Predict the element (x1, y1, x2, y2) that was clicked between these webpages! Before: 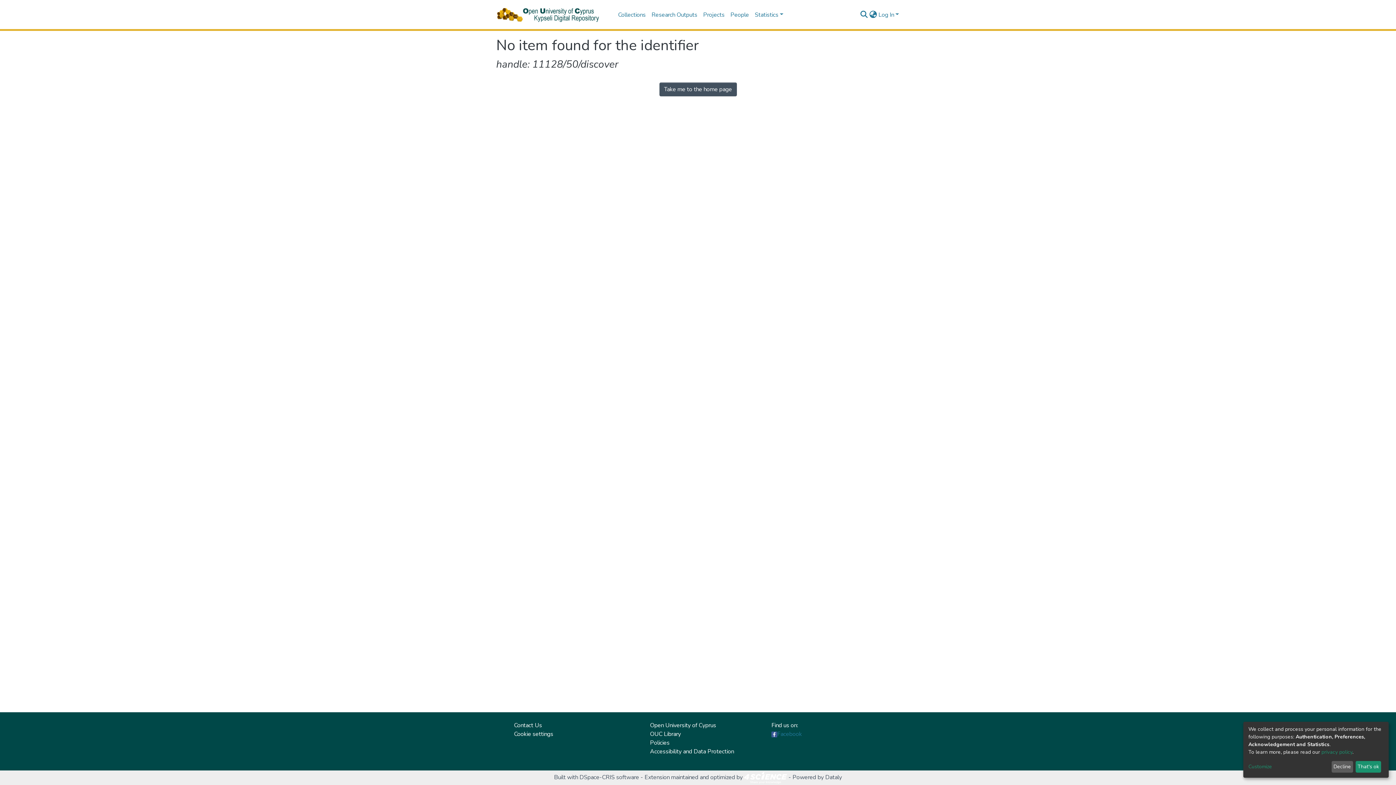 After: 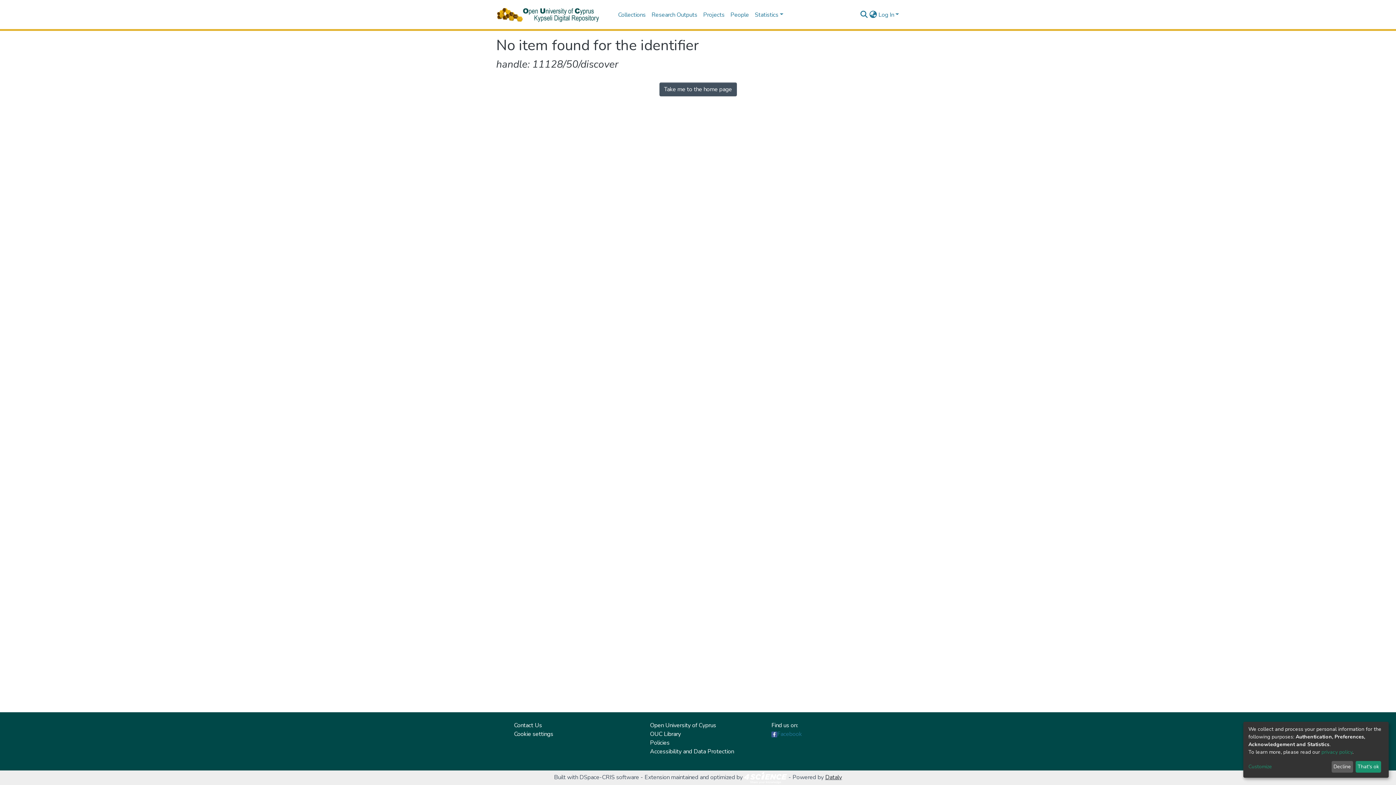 Action: bbox: (825, 773, 842, 781) label: Dataly